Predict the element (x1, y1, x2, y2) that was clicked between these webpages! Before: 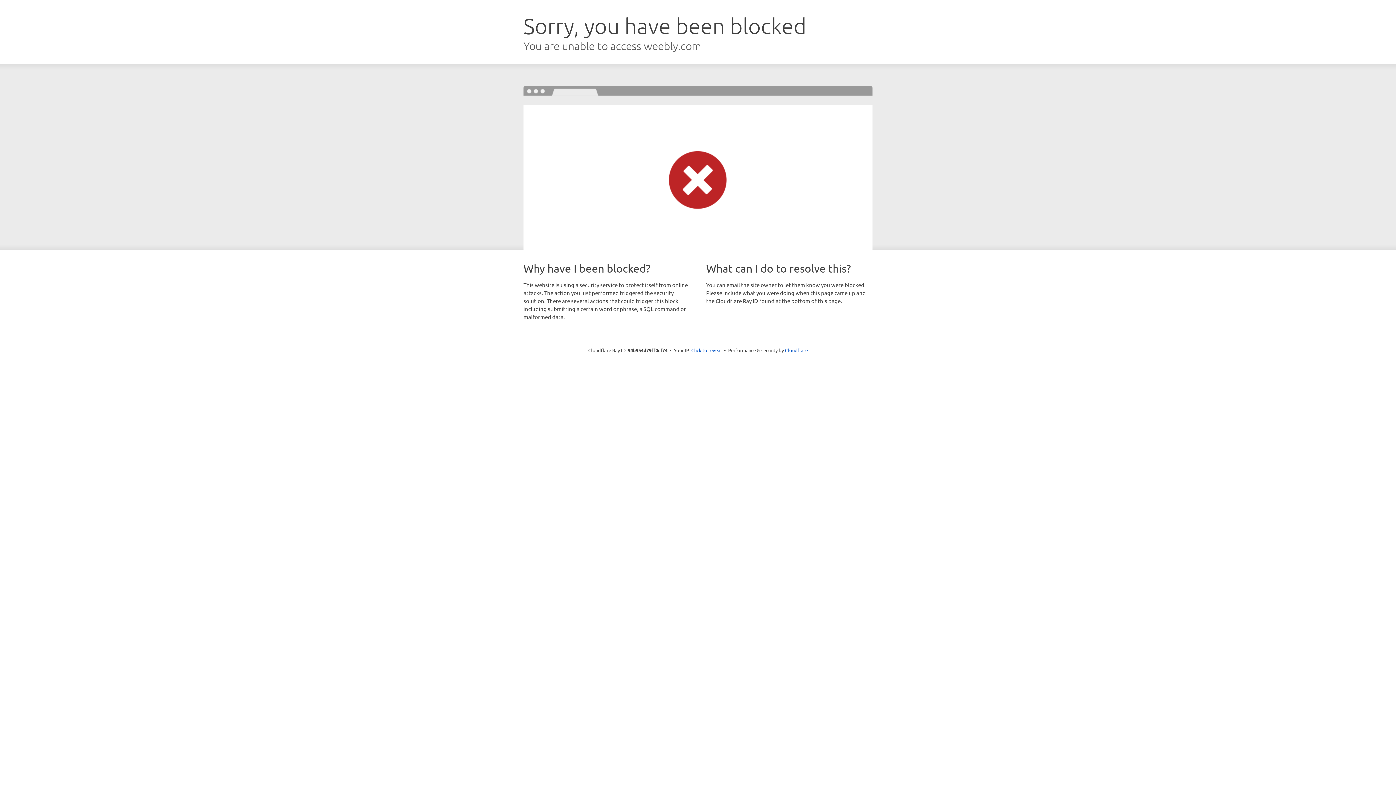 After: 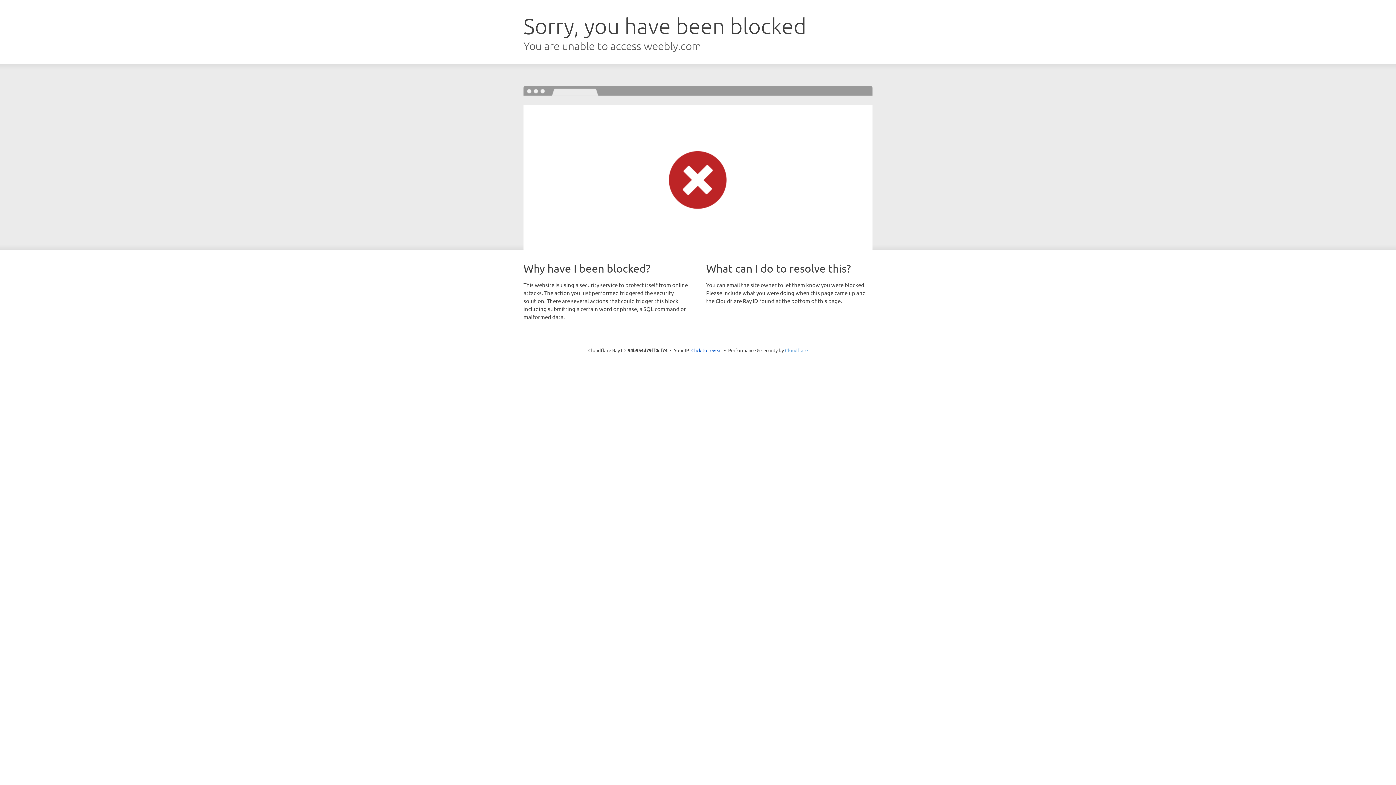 Action: label: Cloudflare bbox: (785, 347, 808, 353)